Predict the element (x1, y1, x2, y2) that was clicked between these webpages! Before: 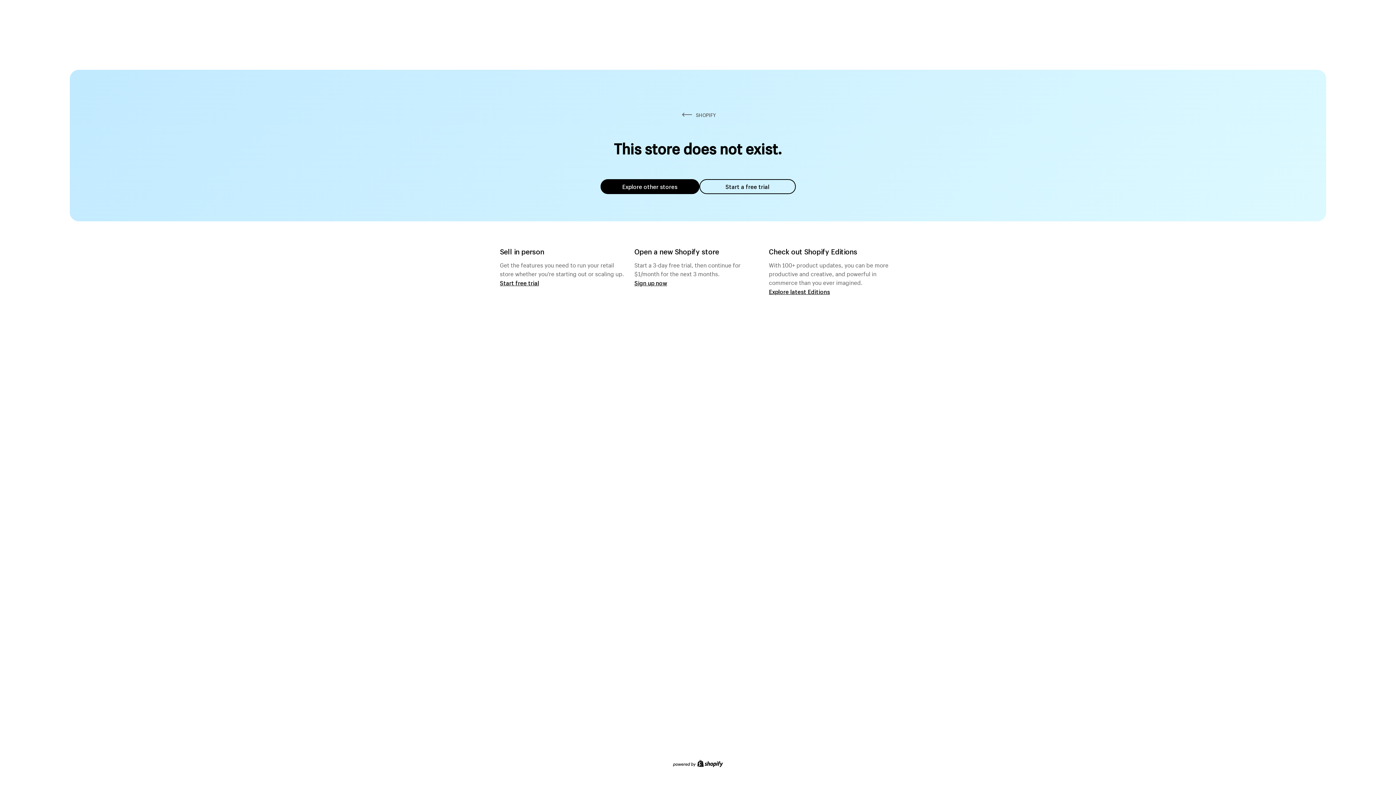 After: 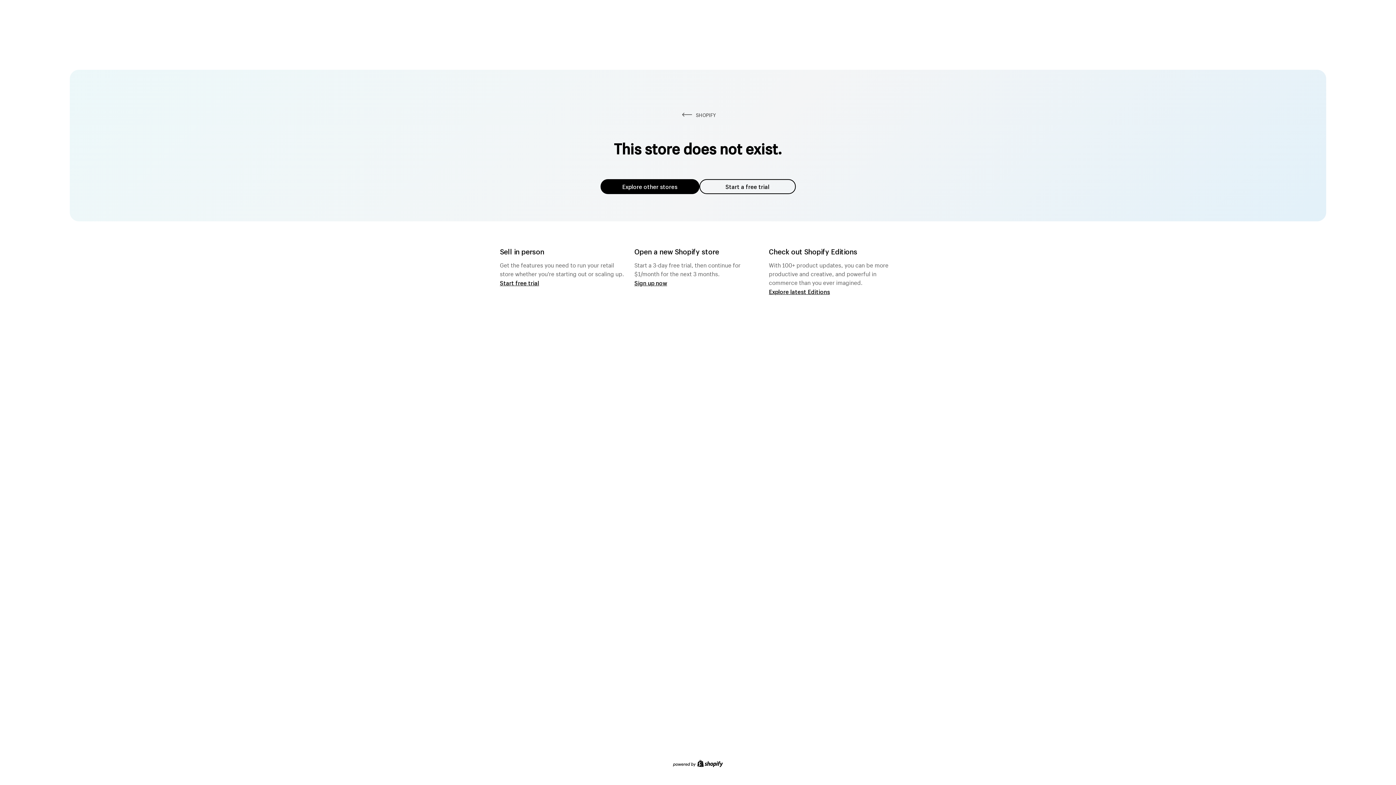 Action: label: Explore other stores bbox: (600, 179, 699, 194)